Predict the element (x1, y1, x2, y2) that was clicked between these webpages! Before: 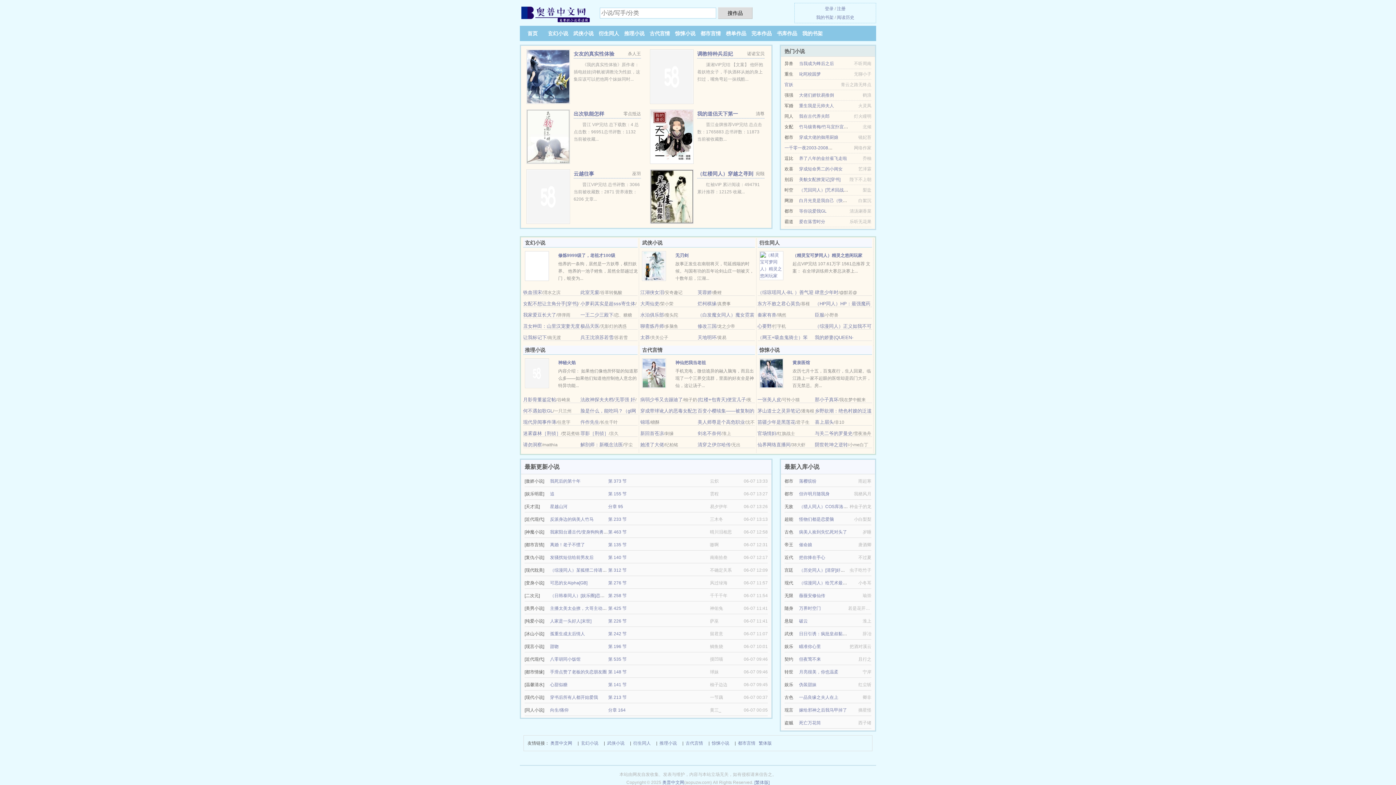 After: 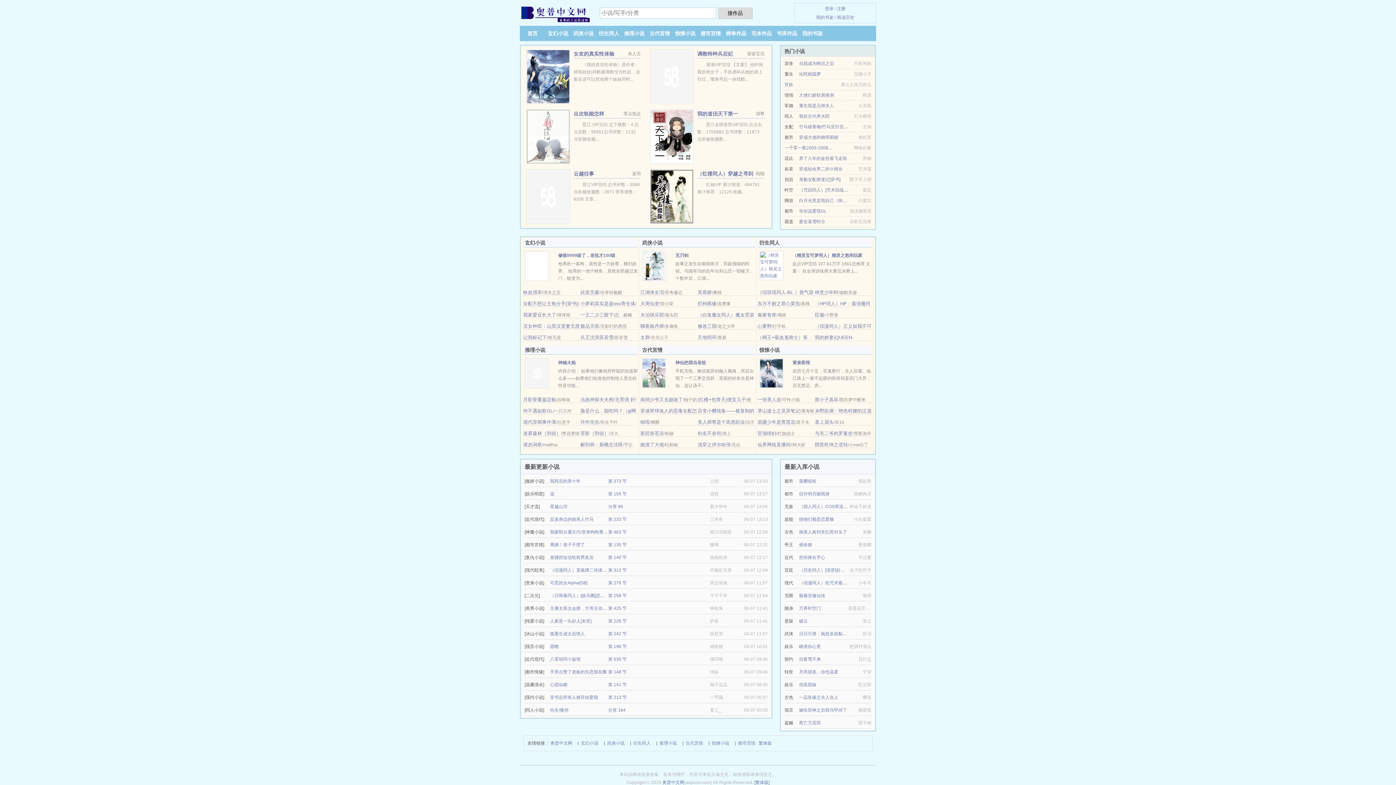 Action: label: 但夜莺不来 bbox: (799, 657, 821, 662)